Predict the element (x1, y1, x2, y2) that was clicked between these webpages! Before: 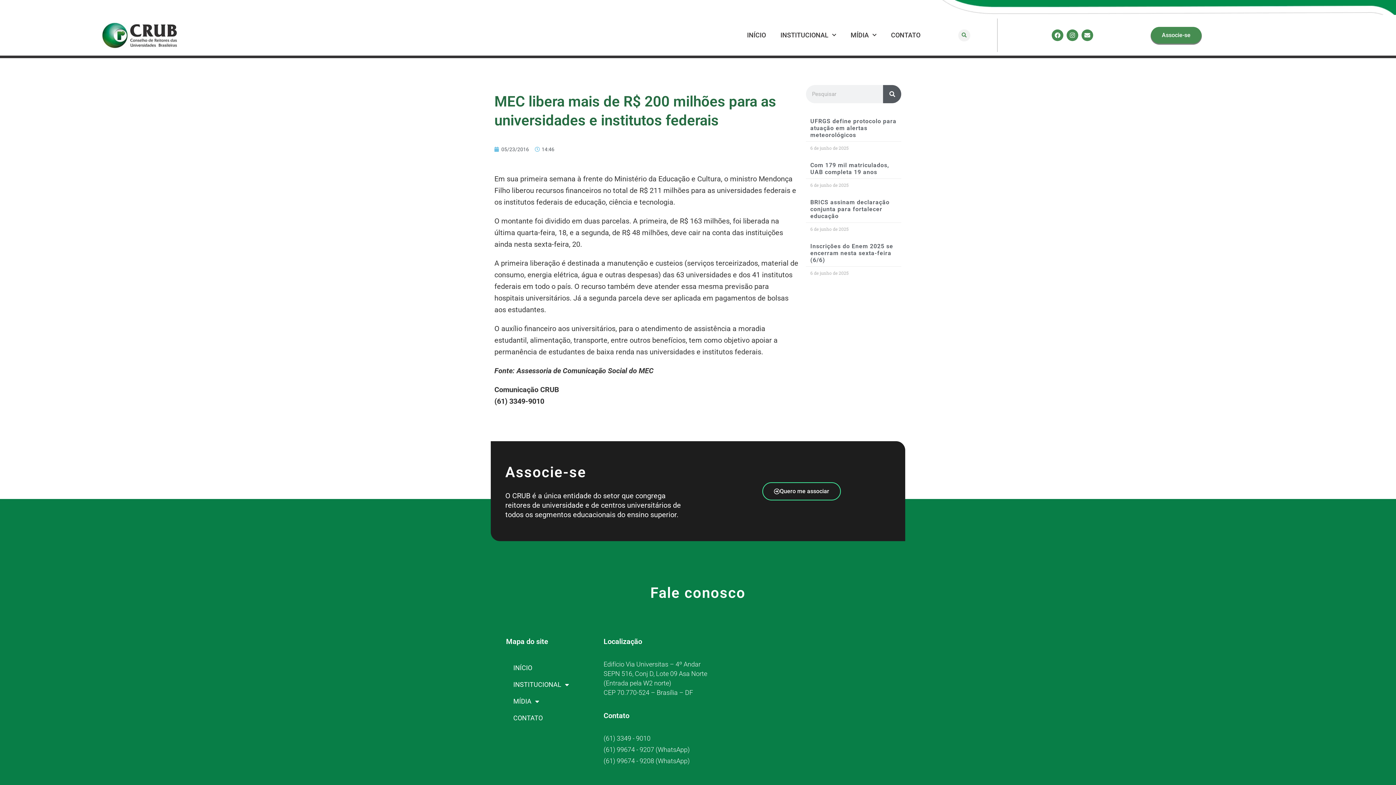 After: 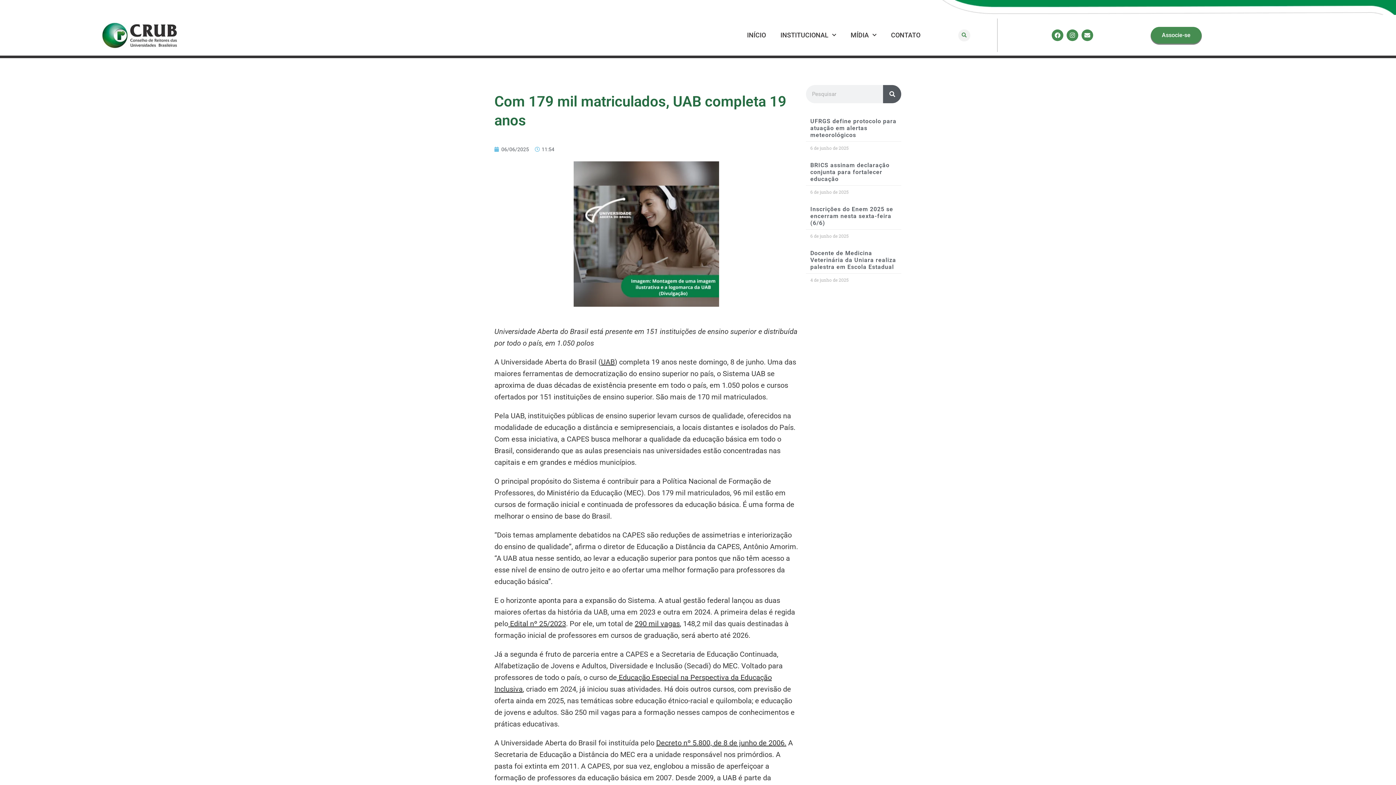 Action: label: Com 179 mil matriculados, UAB completa 19 anos bbox: (810, 161, 889, 175)